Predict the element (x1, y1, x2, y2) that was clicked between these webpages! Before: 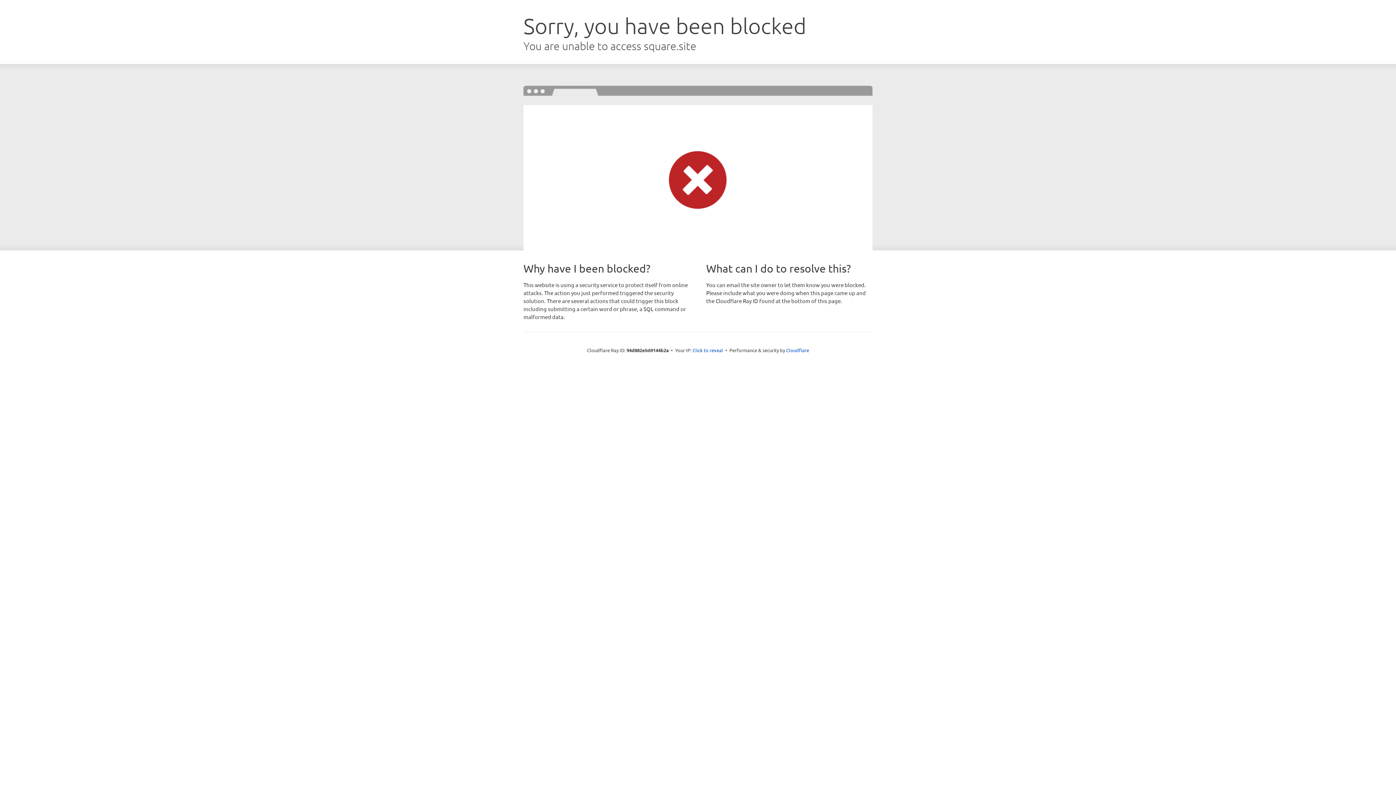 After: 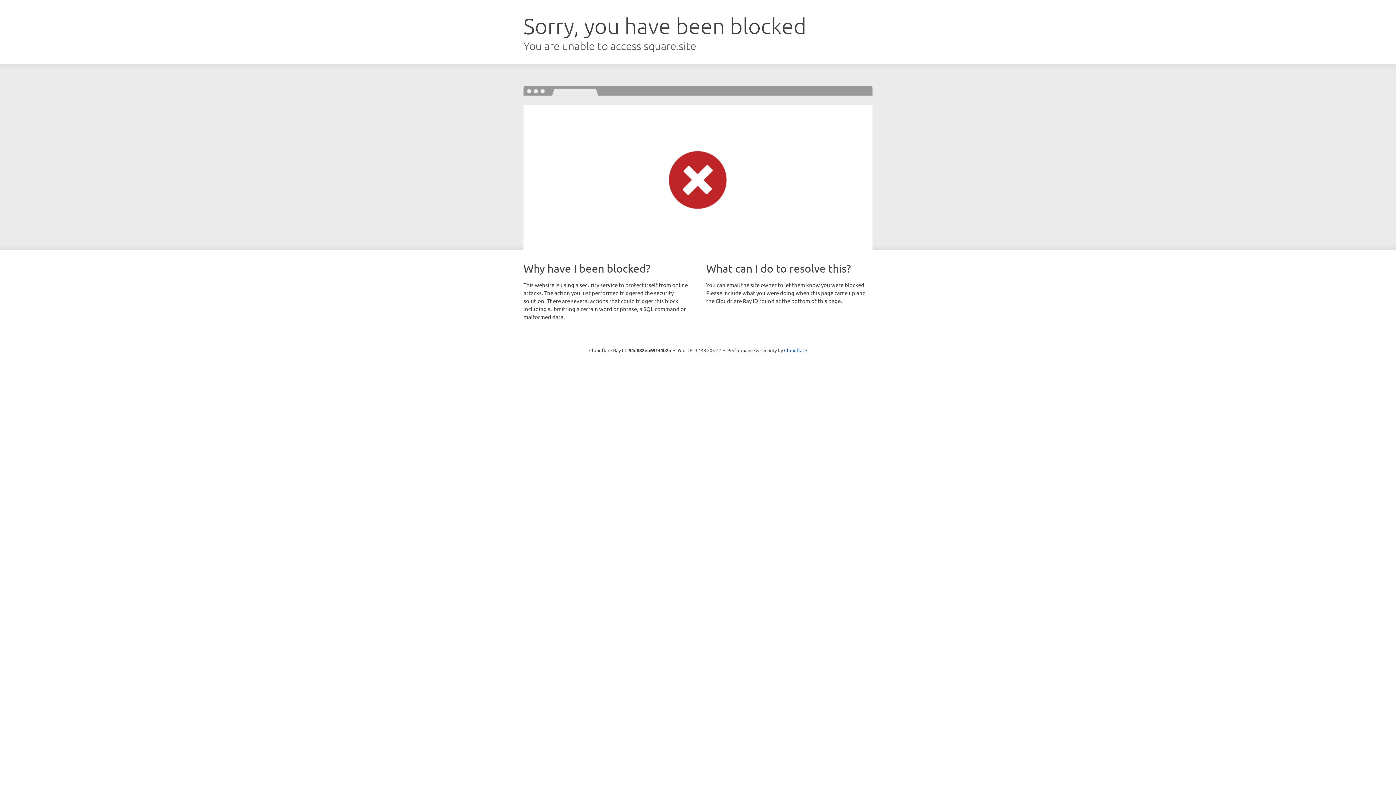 Action: bbox: (692, 346, 723, 353) label: Click to reveal